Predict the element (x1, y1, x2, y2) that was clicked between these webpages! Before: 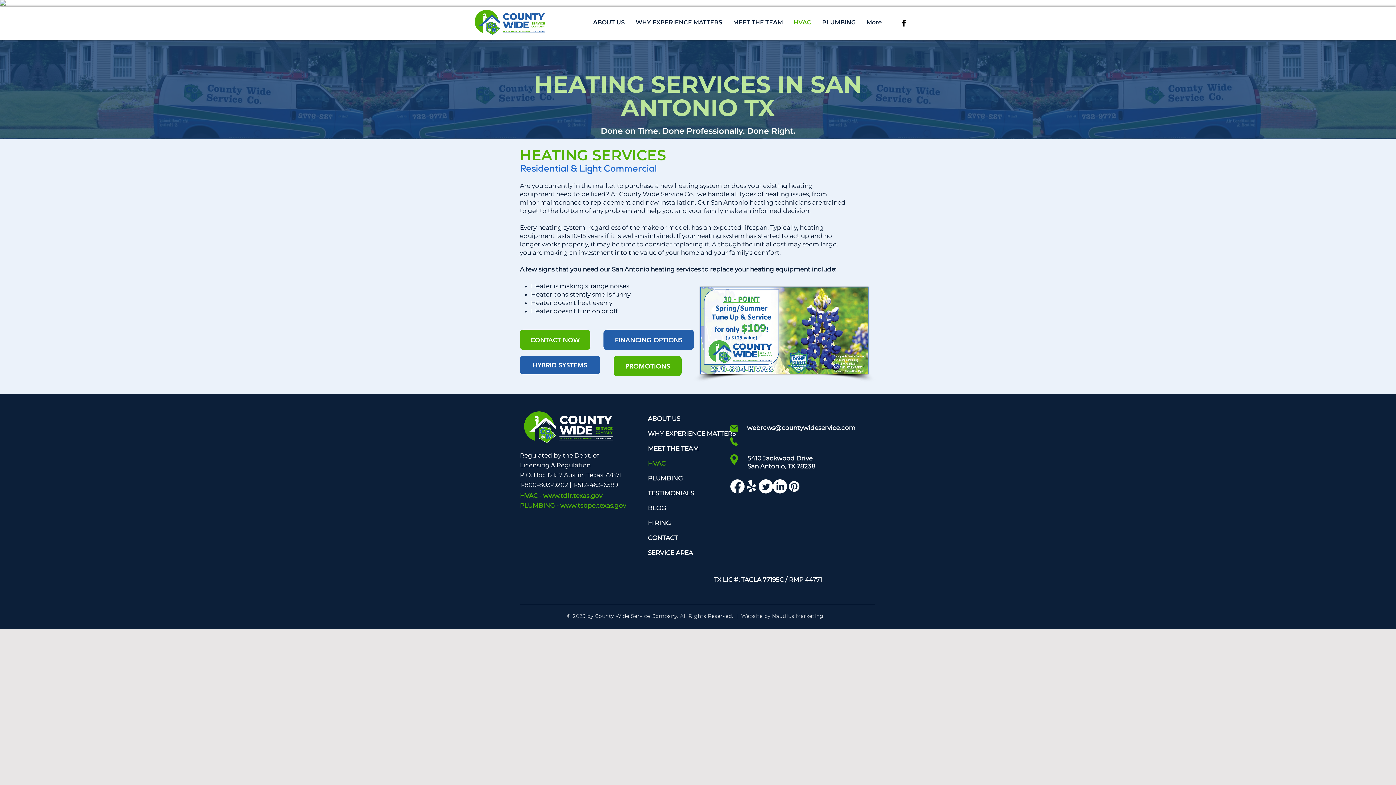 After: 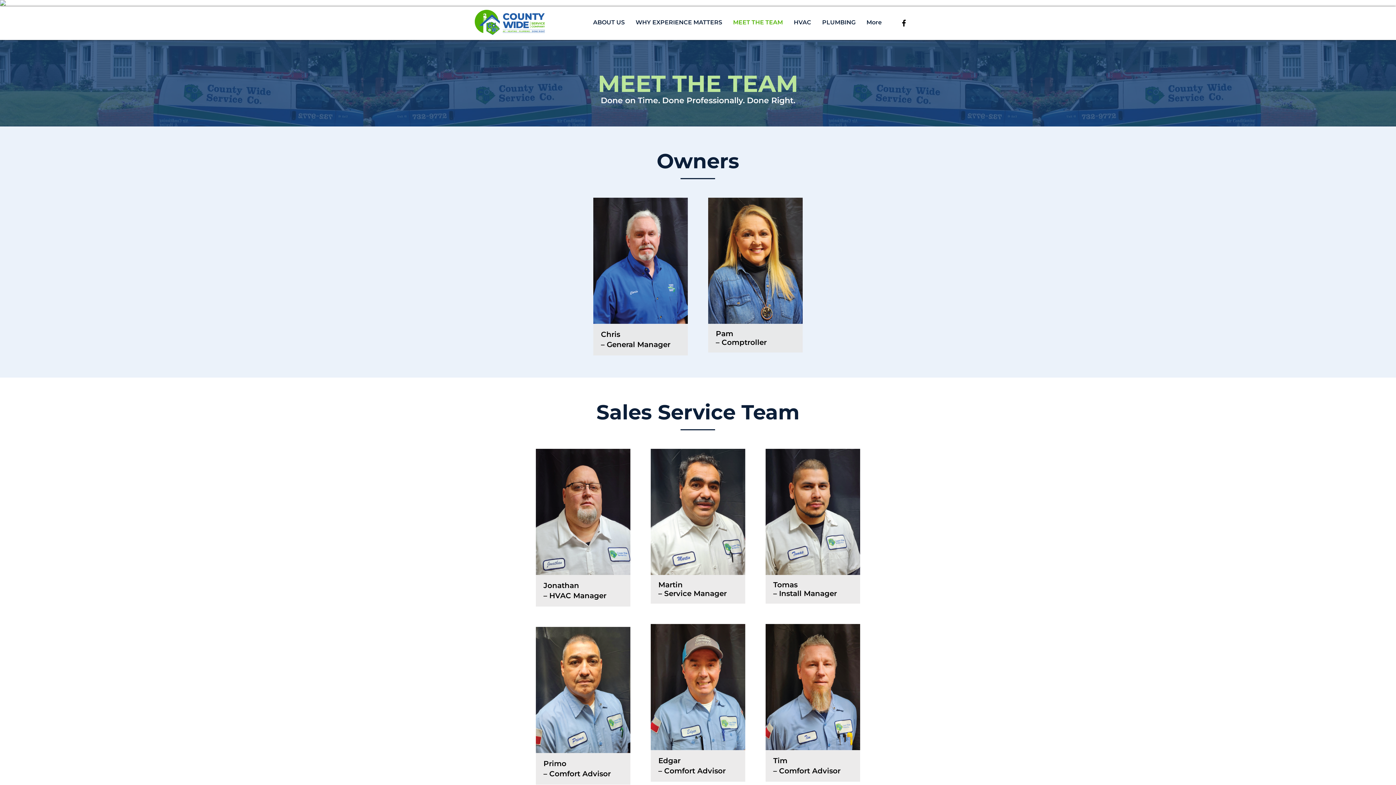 Action: label: MEET THE TEAM bbox: (648, 441, 687, 456)